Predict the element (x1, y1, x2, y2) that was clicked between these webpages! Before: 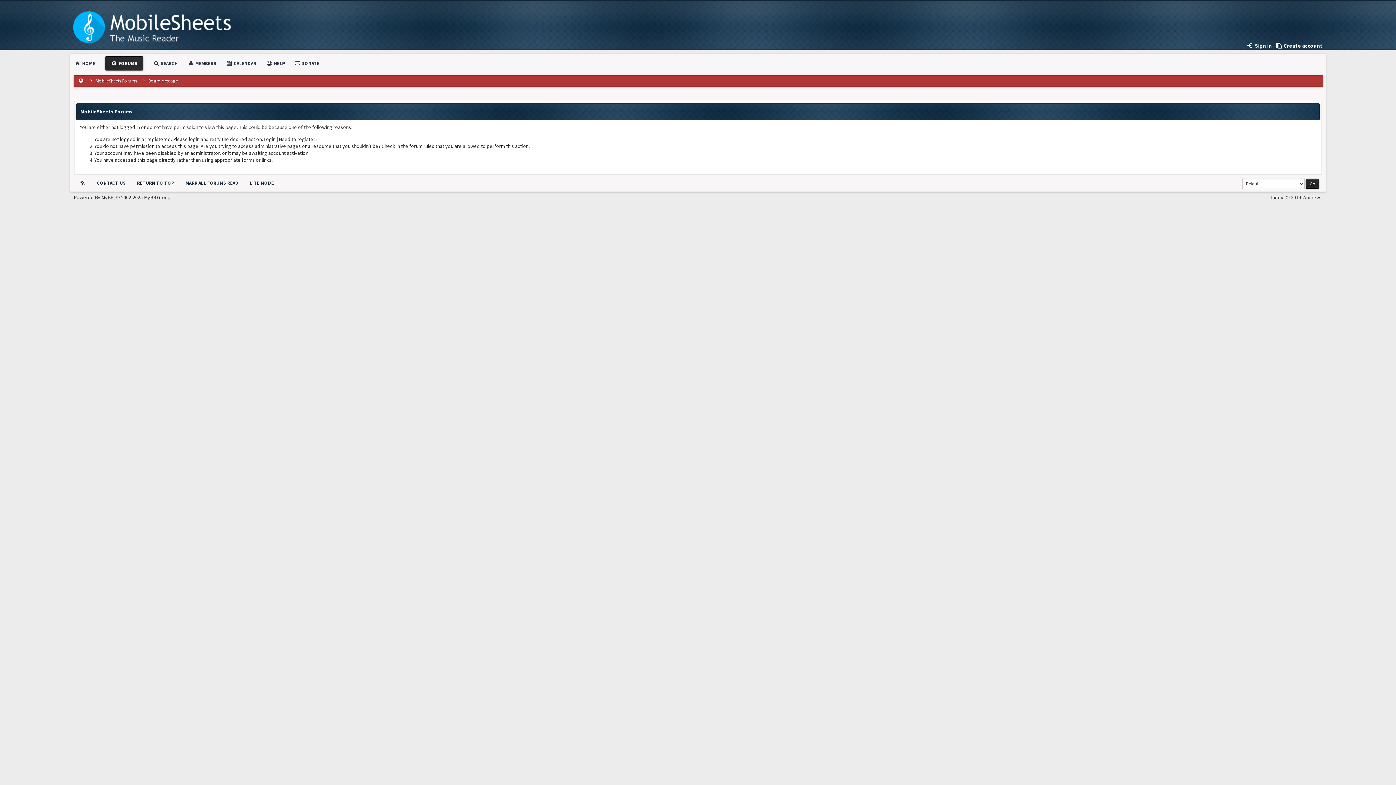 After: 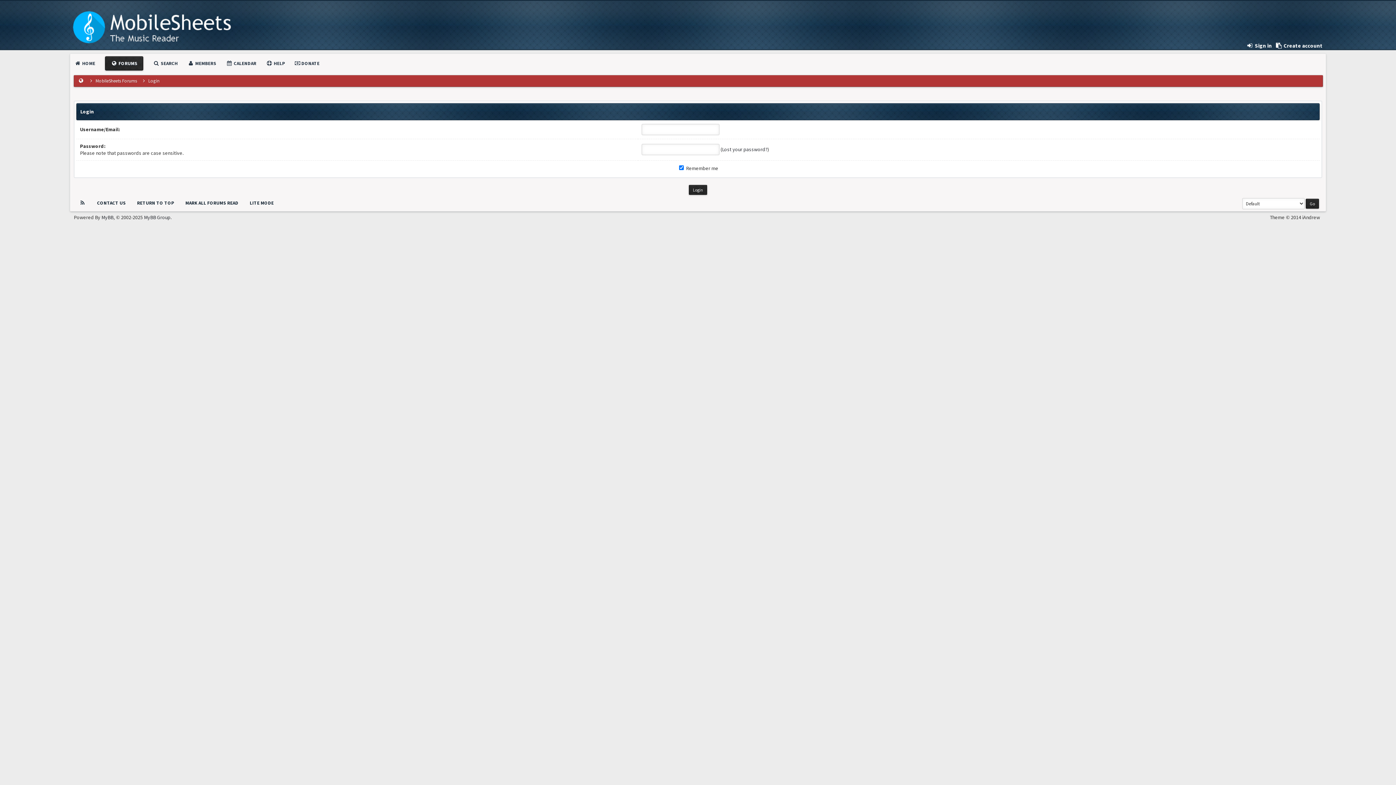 Action: bbox: (264, 136, 275, 142) label: Login